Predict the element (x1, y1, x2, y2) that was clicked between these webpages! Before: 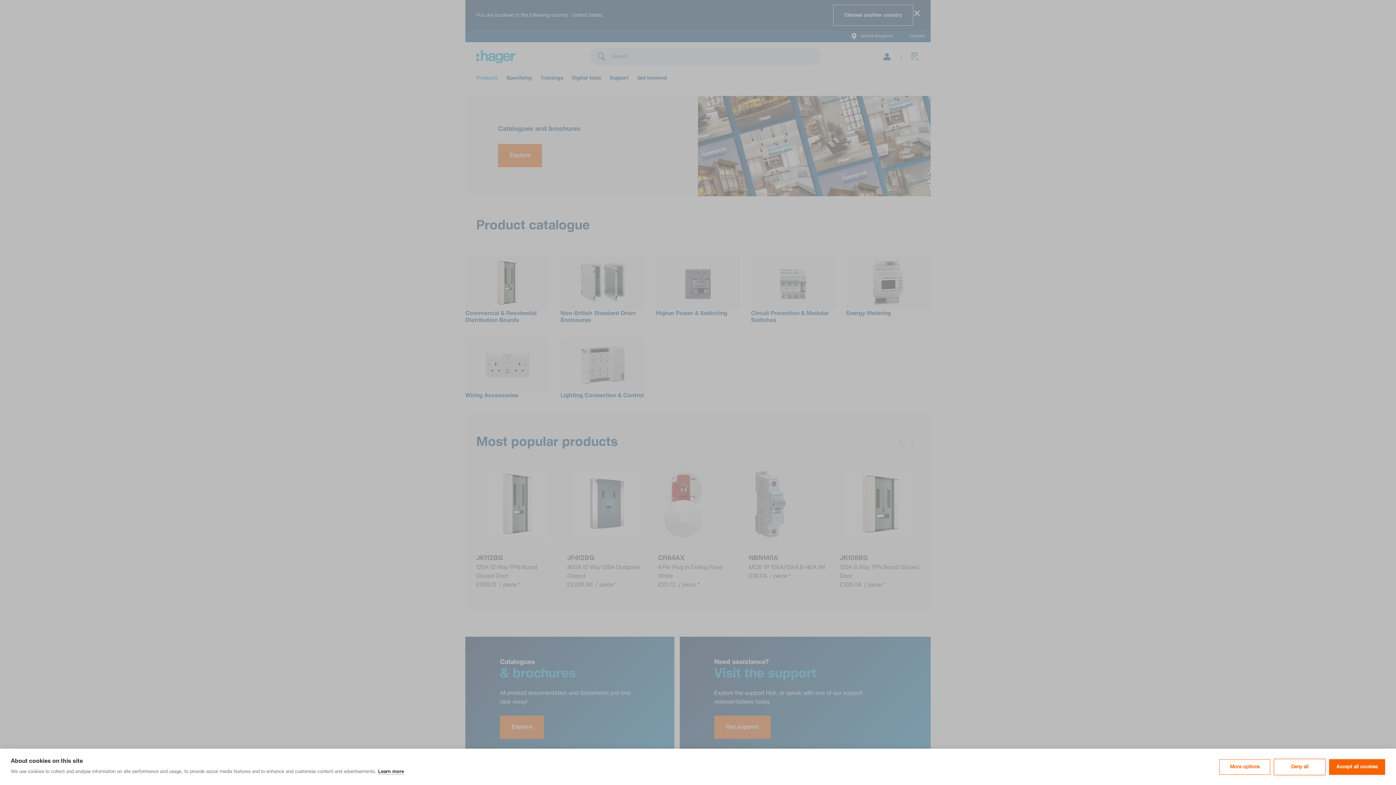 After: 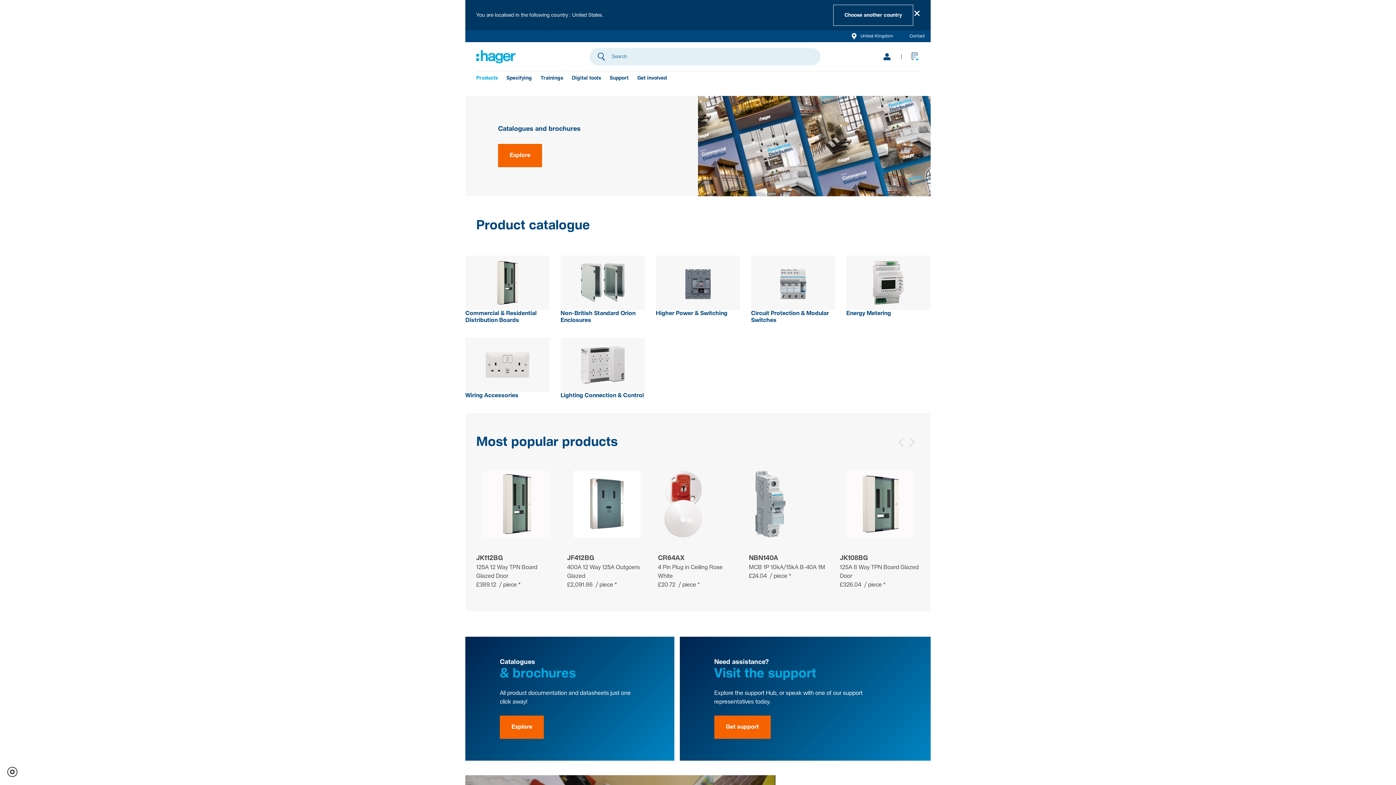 Action: bbox: (1274, 759, 1325, 775) label: Deny all